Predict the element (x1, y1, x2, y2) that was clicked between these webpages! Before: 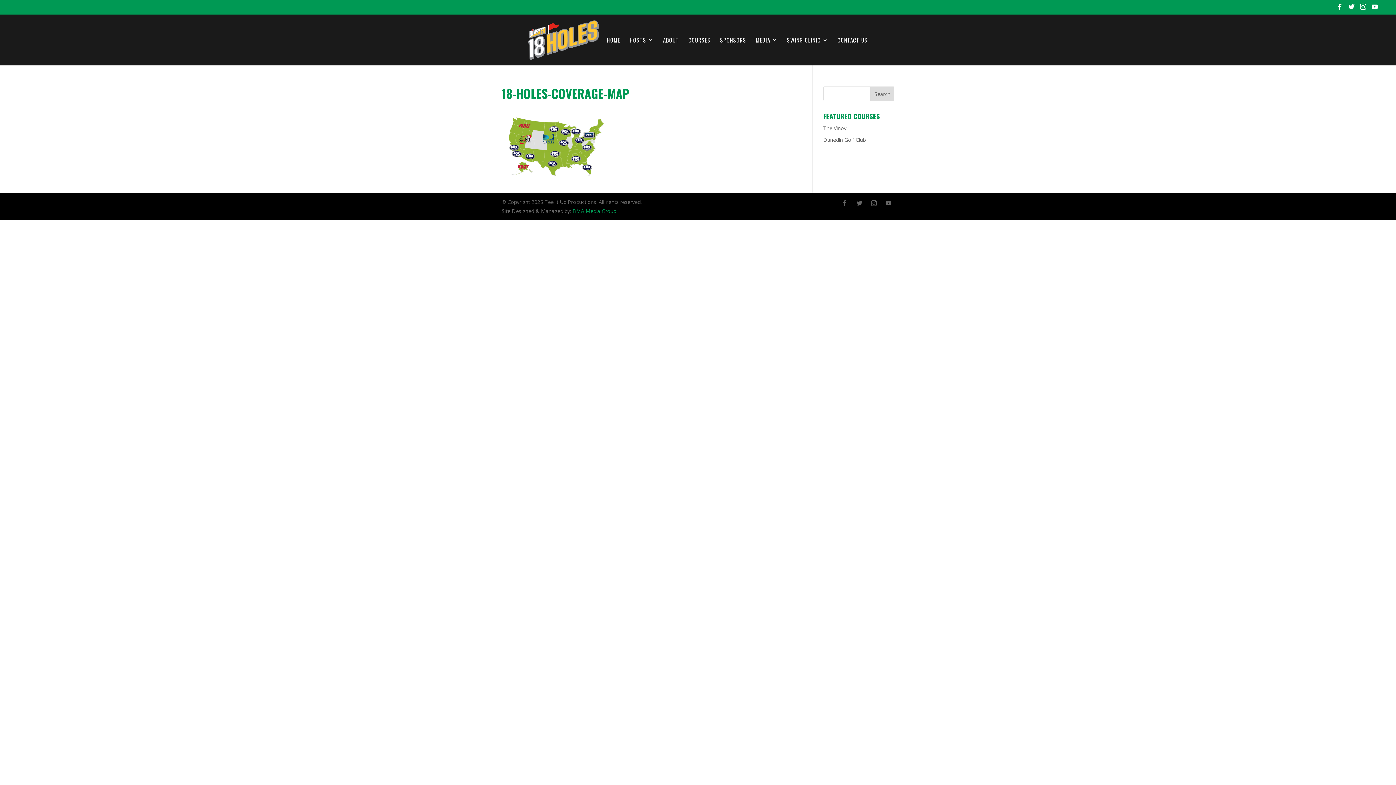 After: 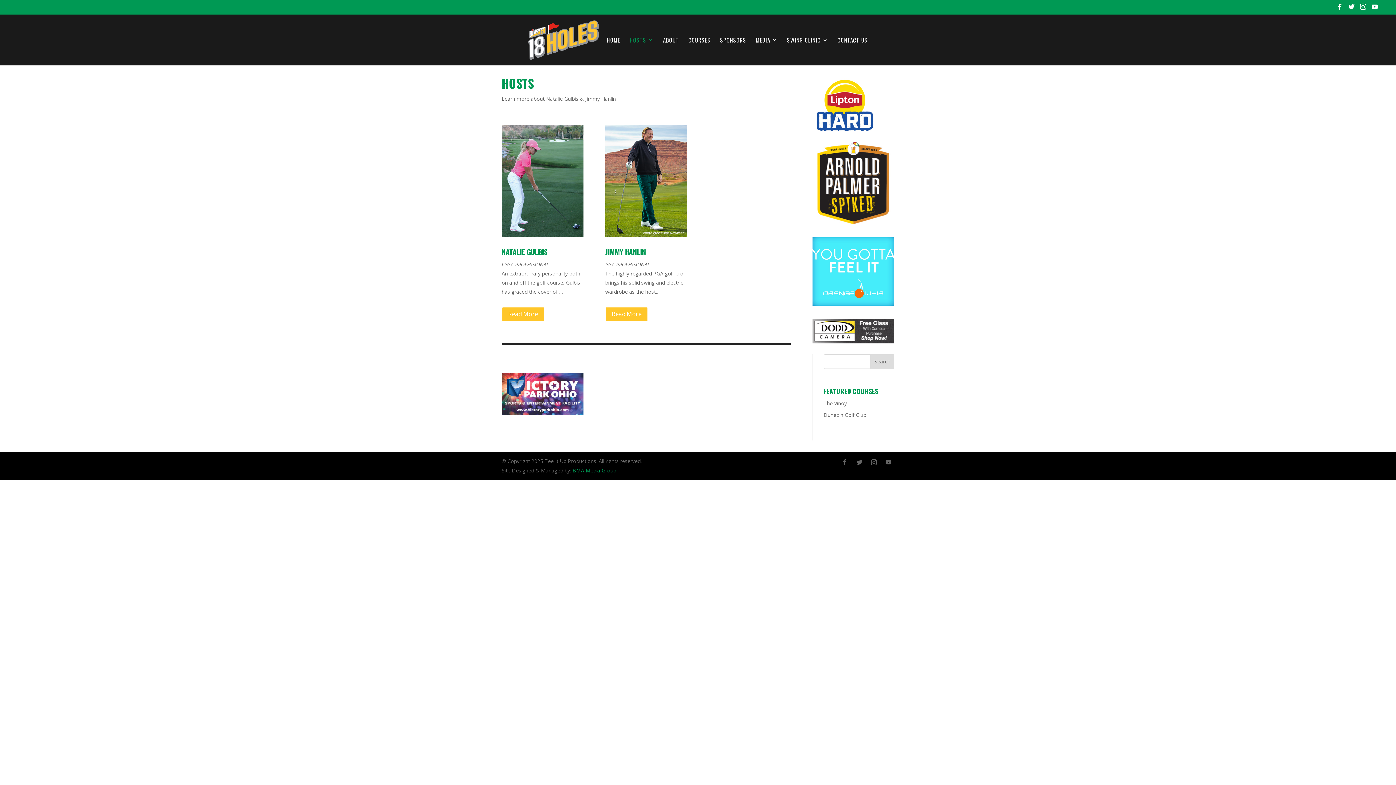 Action: bbox: (629, 37, 653, 65) label: HOSTS